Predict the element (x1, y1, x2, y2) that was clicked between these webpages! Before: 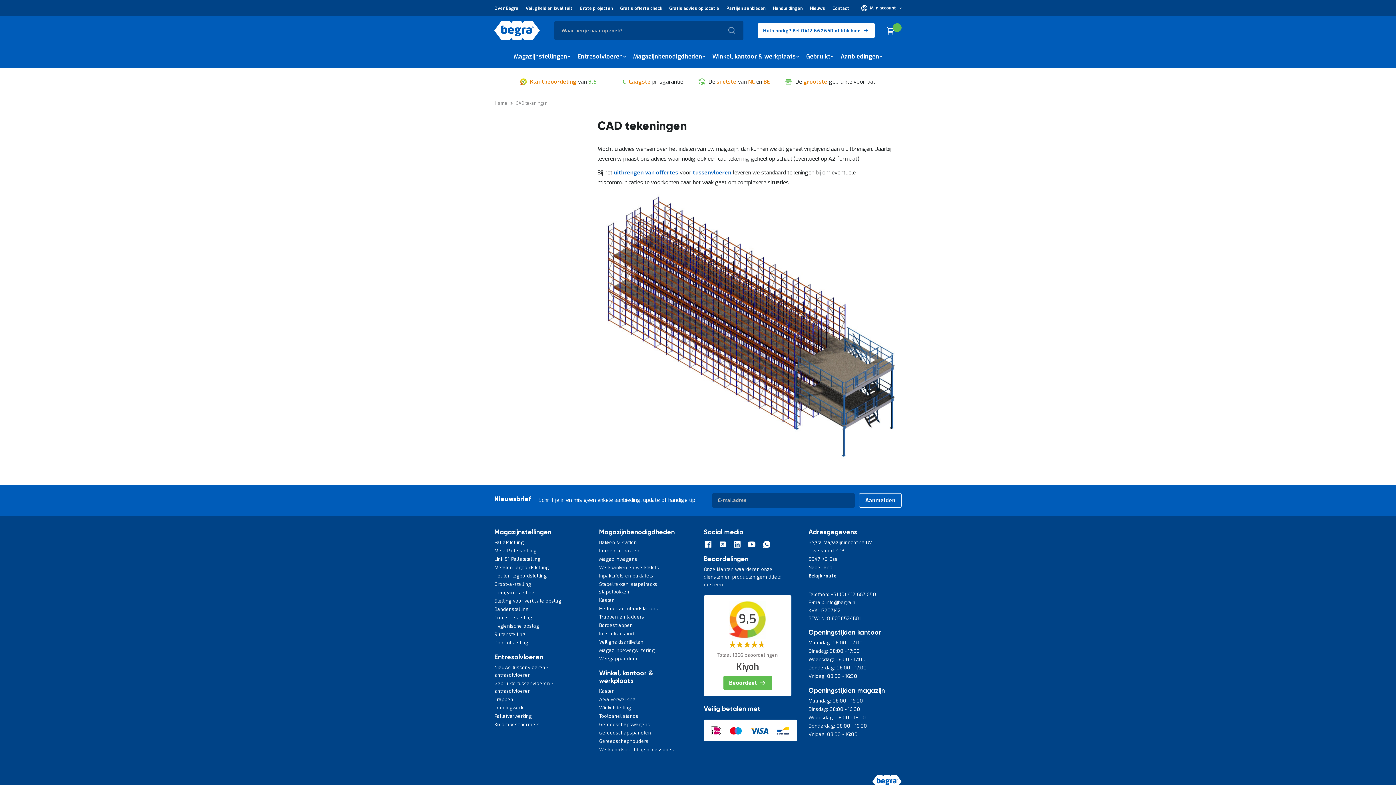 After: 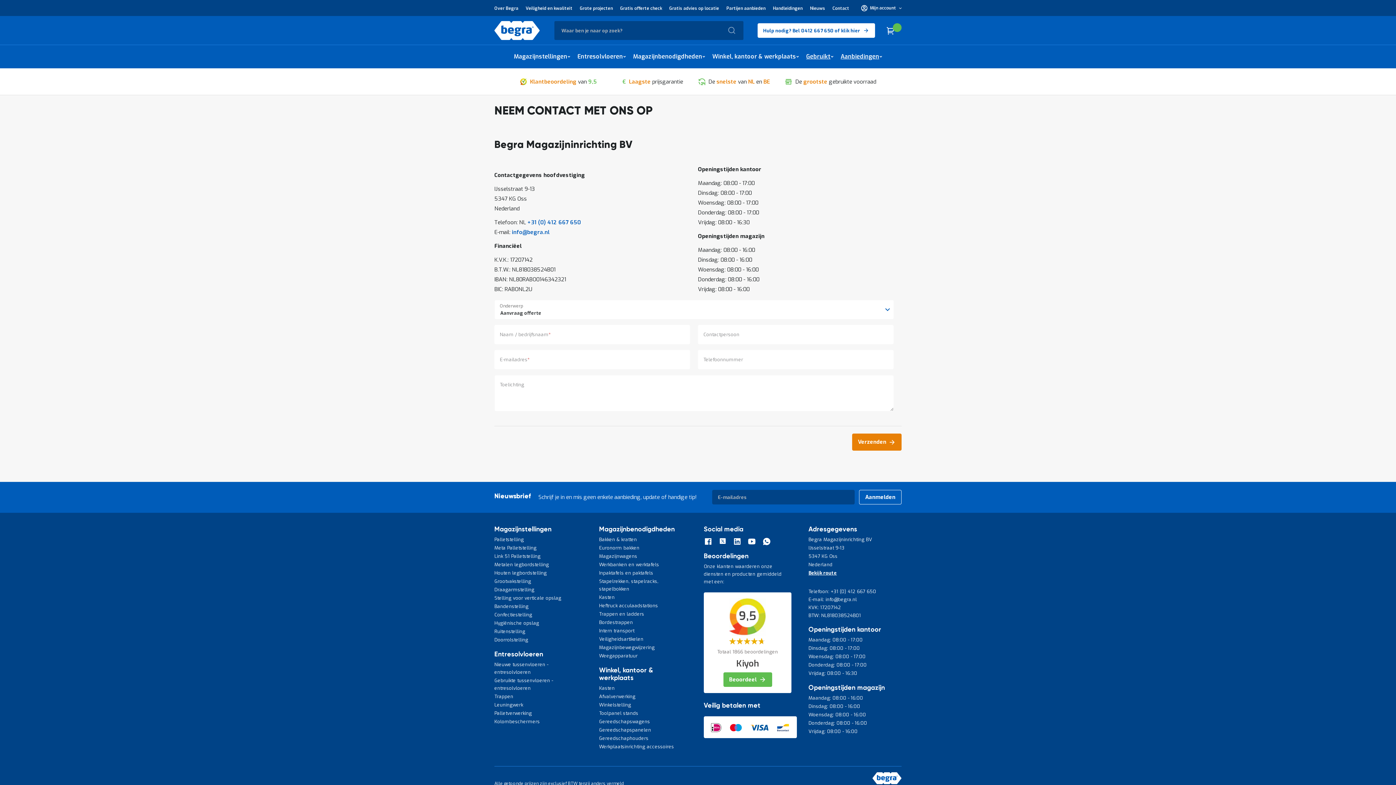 Action: bbox: (832, 5, 849, 11) label: Contact